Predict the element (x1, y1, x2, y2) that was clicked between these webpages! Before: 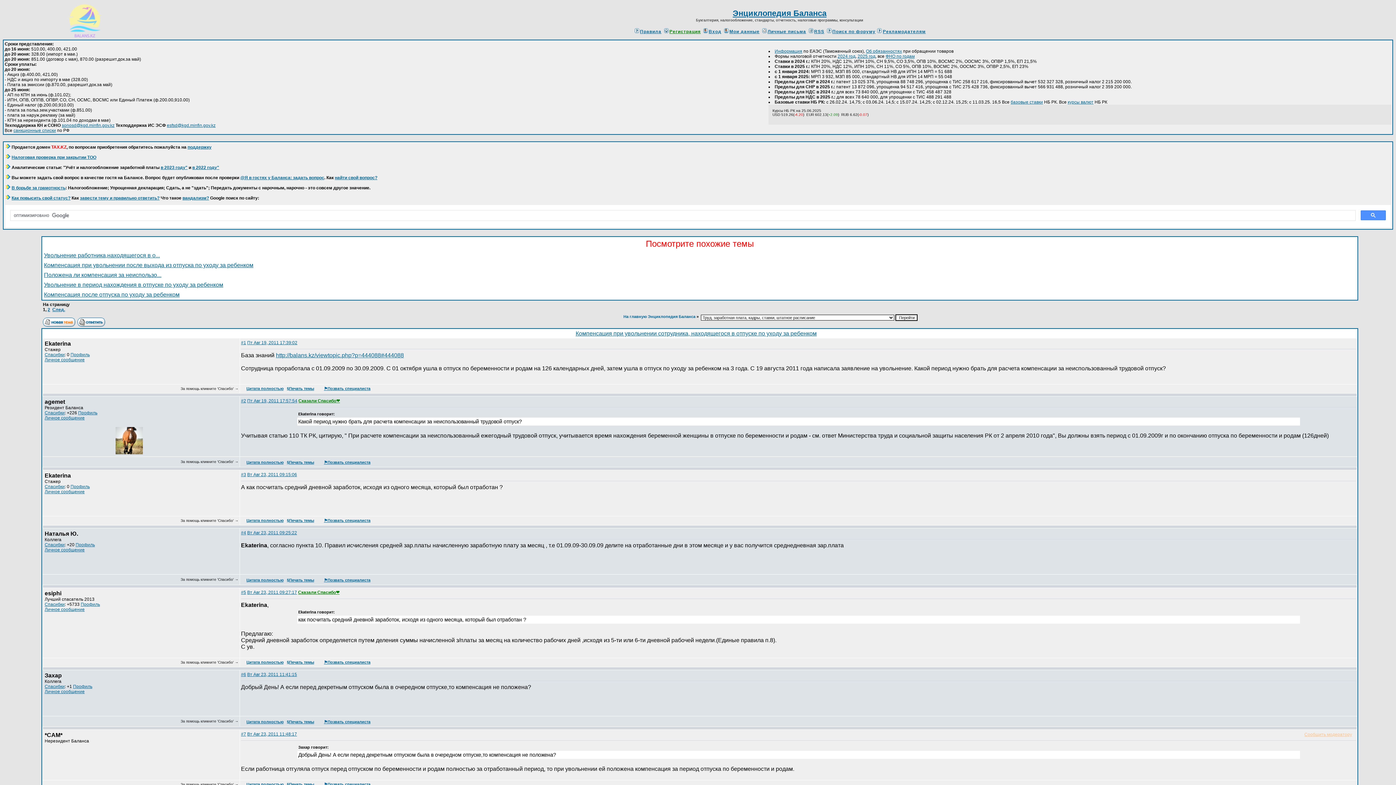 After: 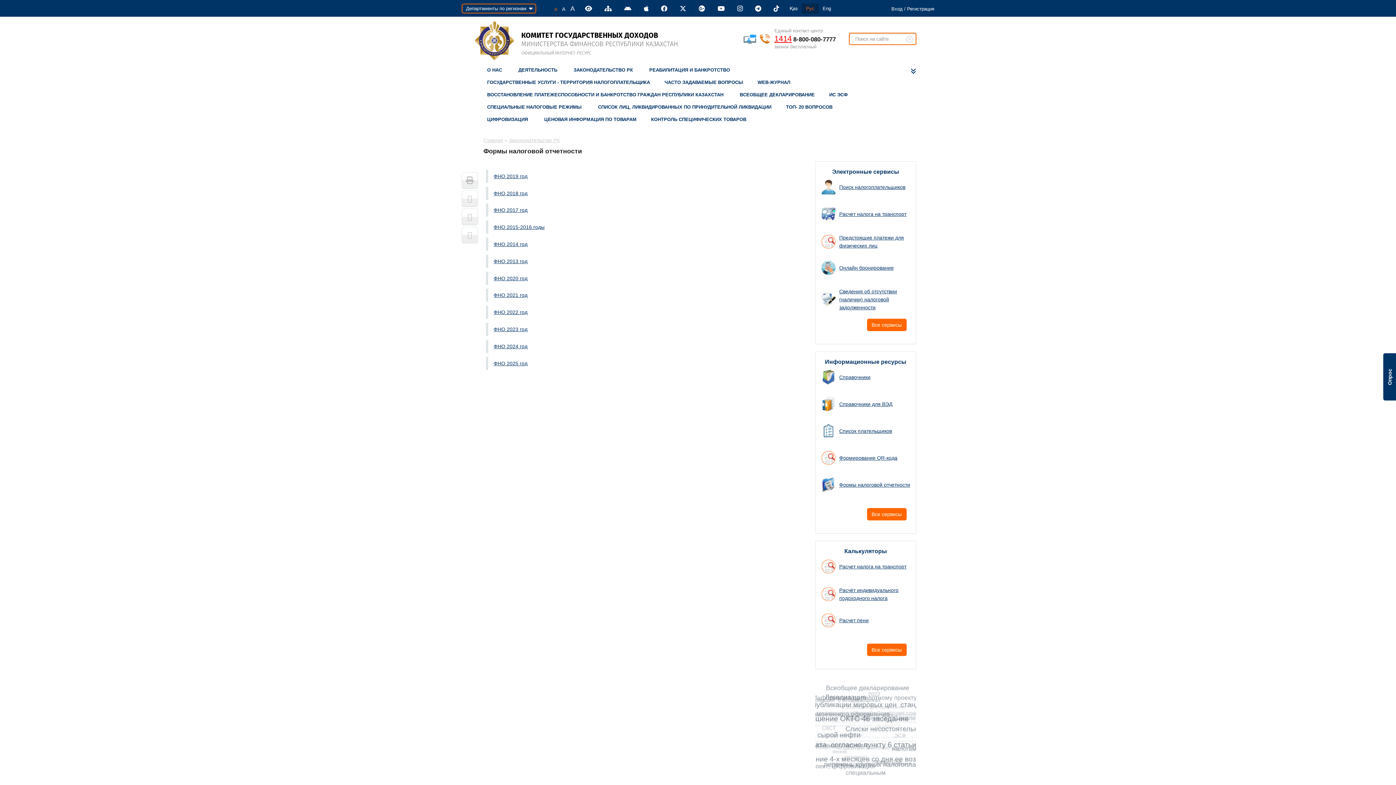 Action: label: ФНО по годам bbox: (885, 53, 914, 58)